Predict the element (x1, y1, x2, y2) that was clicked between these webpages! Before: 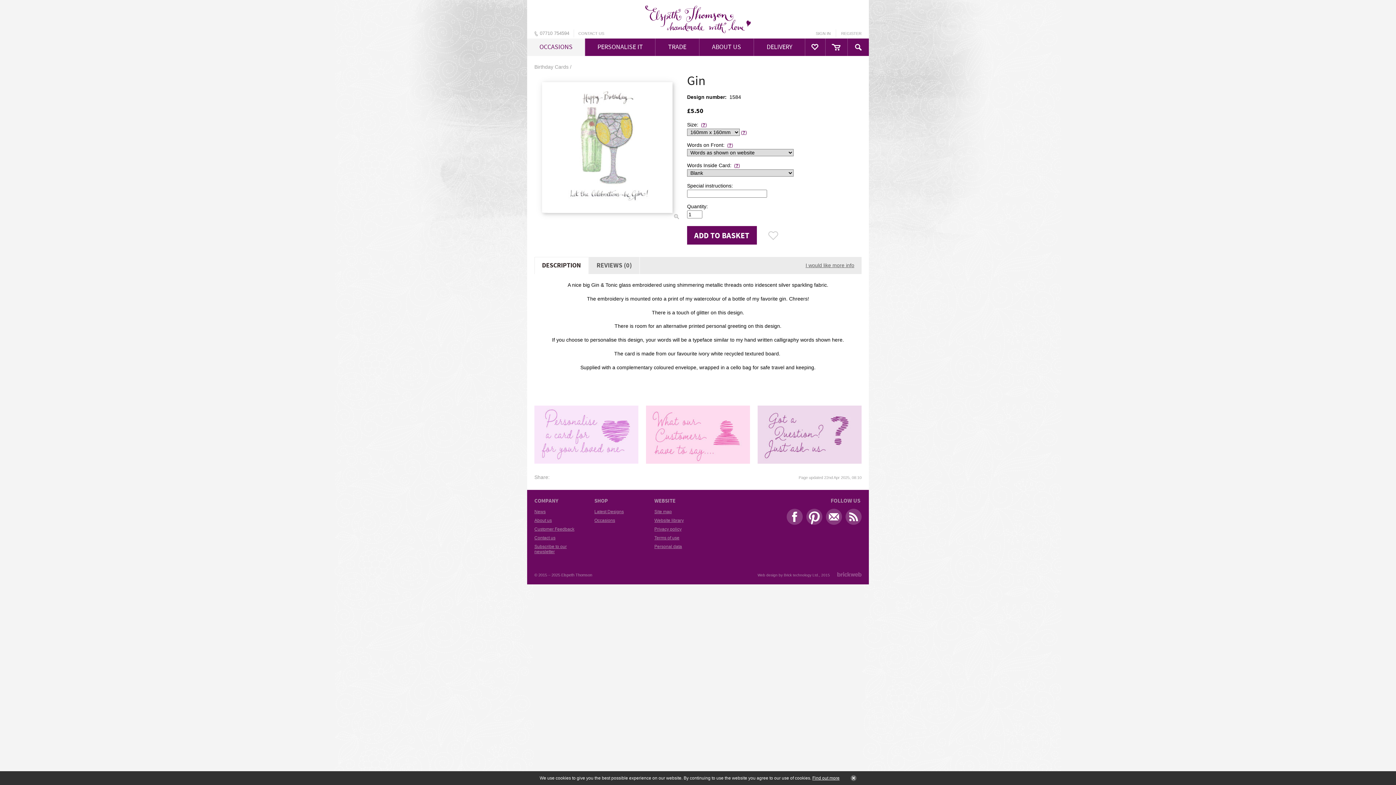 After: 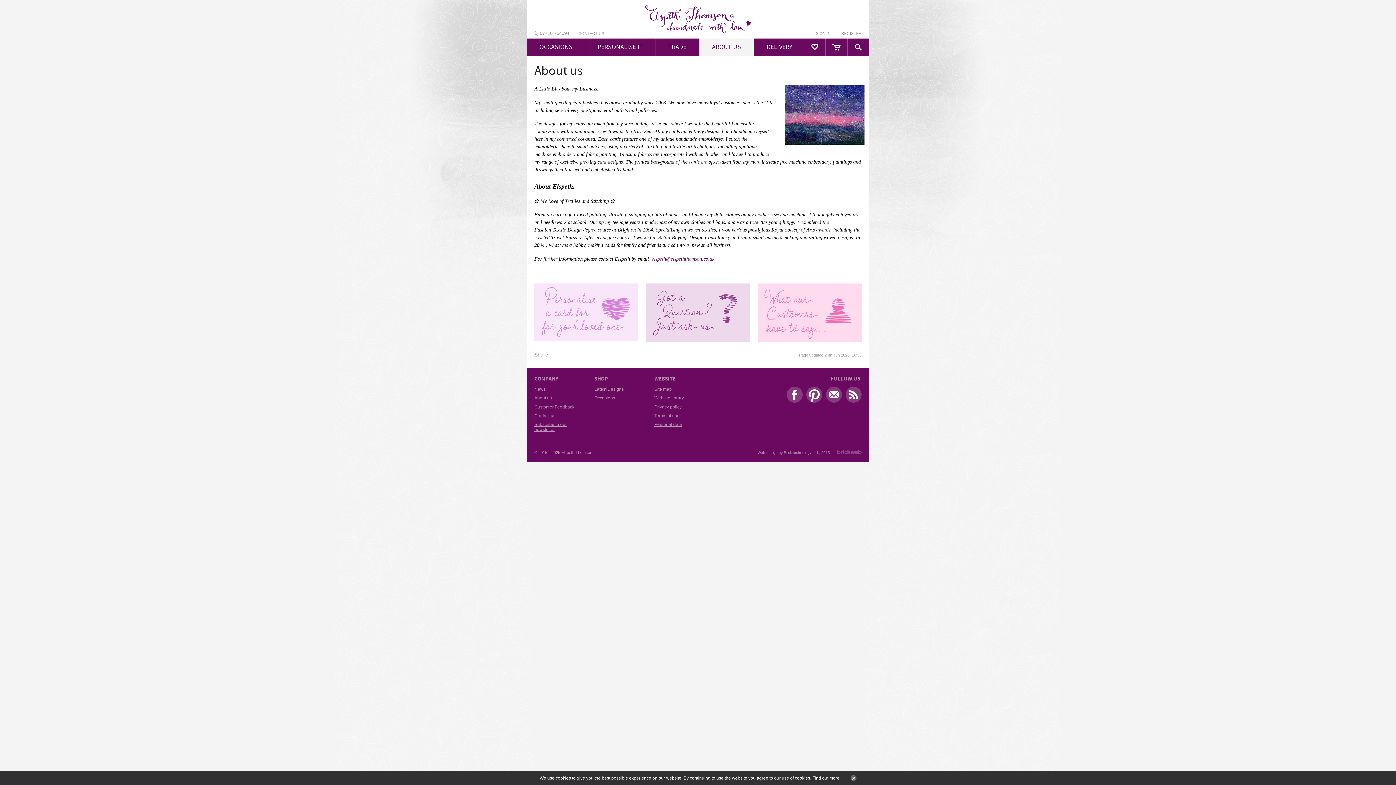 Action: bbox: (699, 38, 753, 56) label: ABOUT US